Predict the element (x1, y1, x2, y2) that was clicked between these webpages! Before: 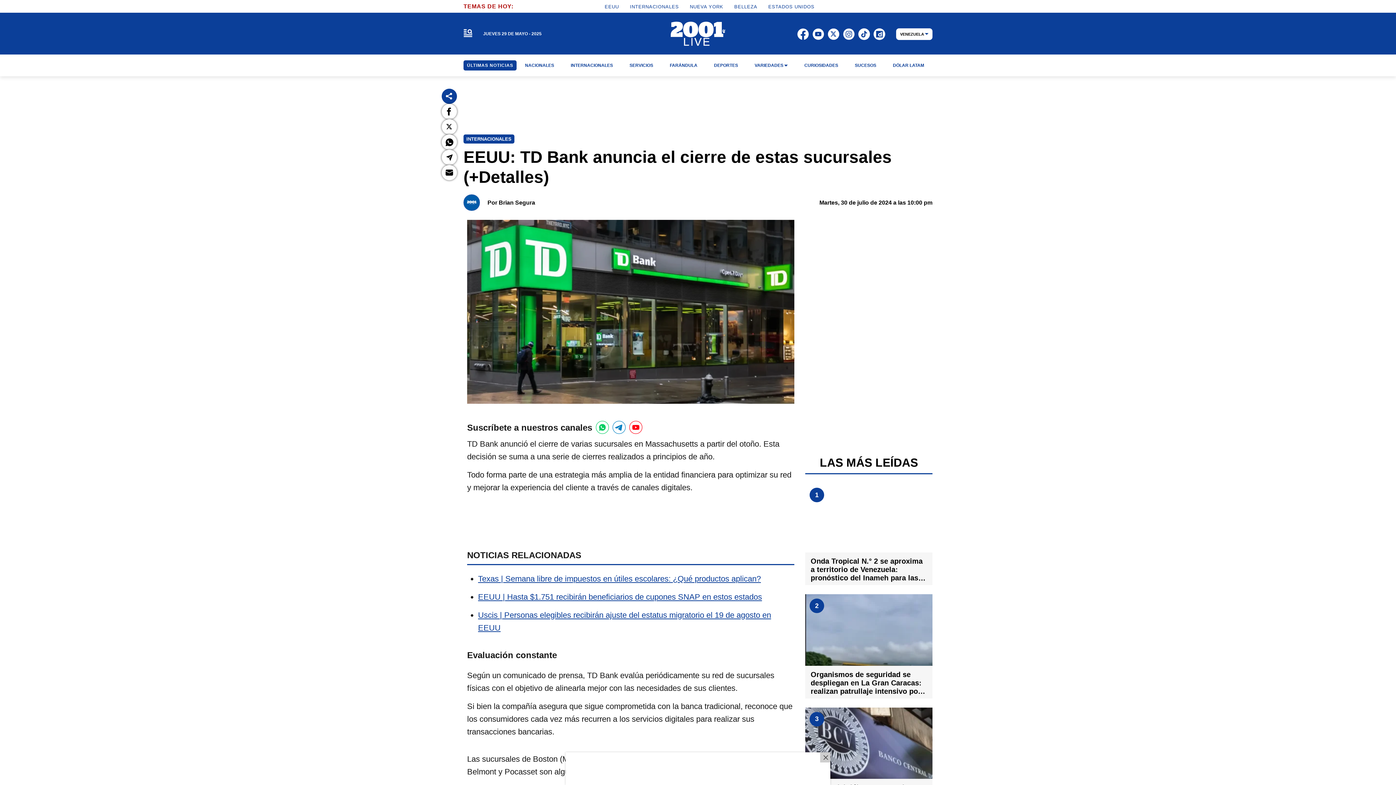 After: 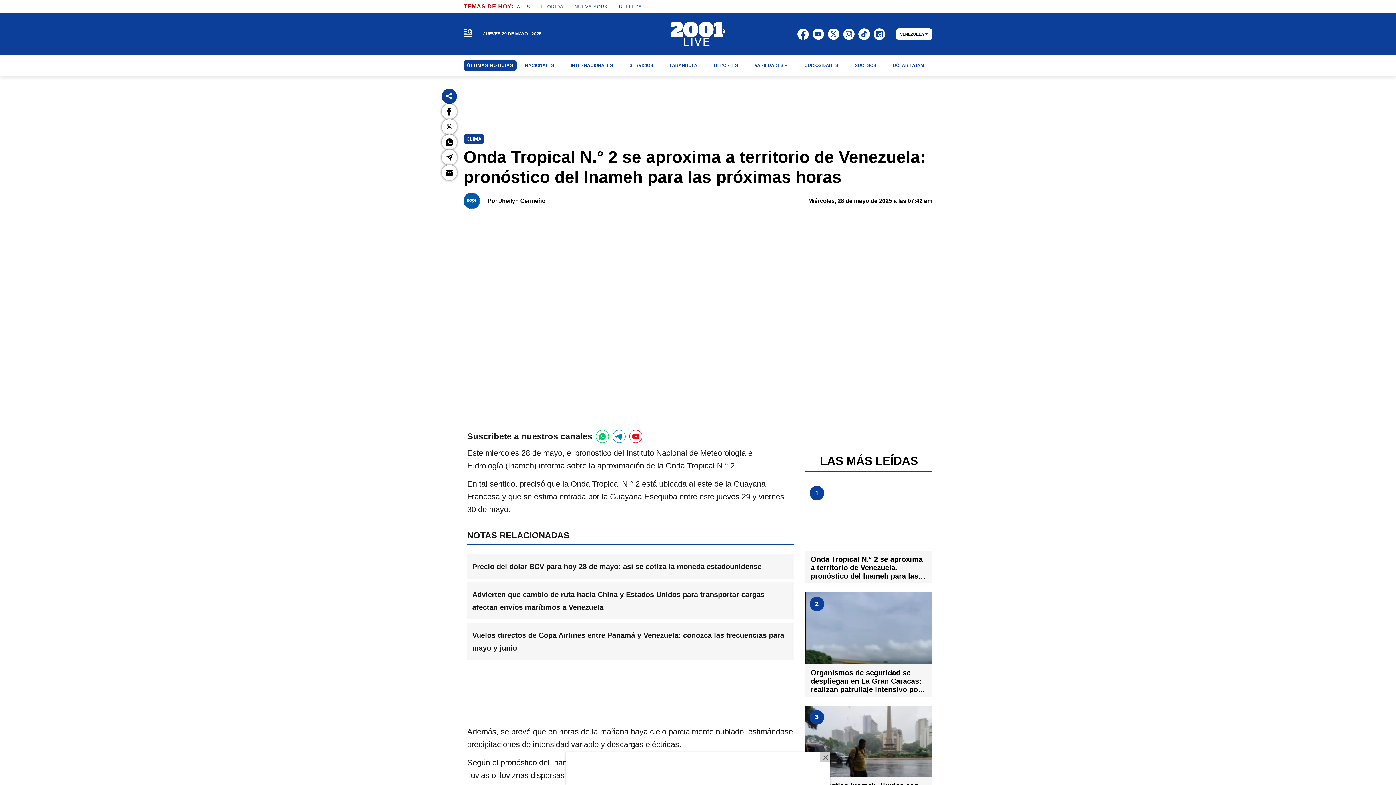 Action: bbox: (815, 490, 818, 500) label: 1